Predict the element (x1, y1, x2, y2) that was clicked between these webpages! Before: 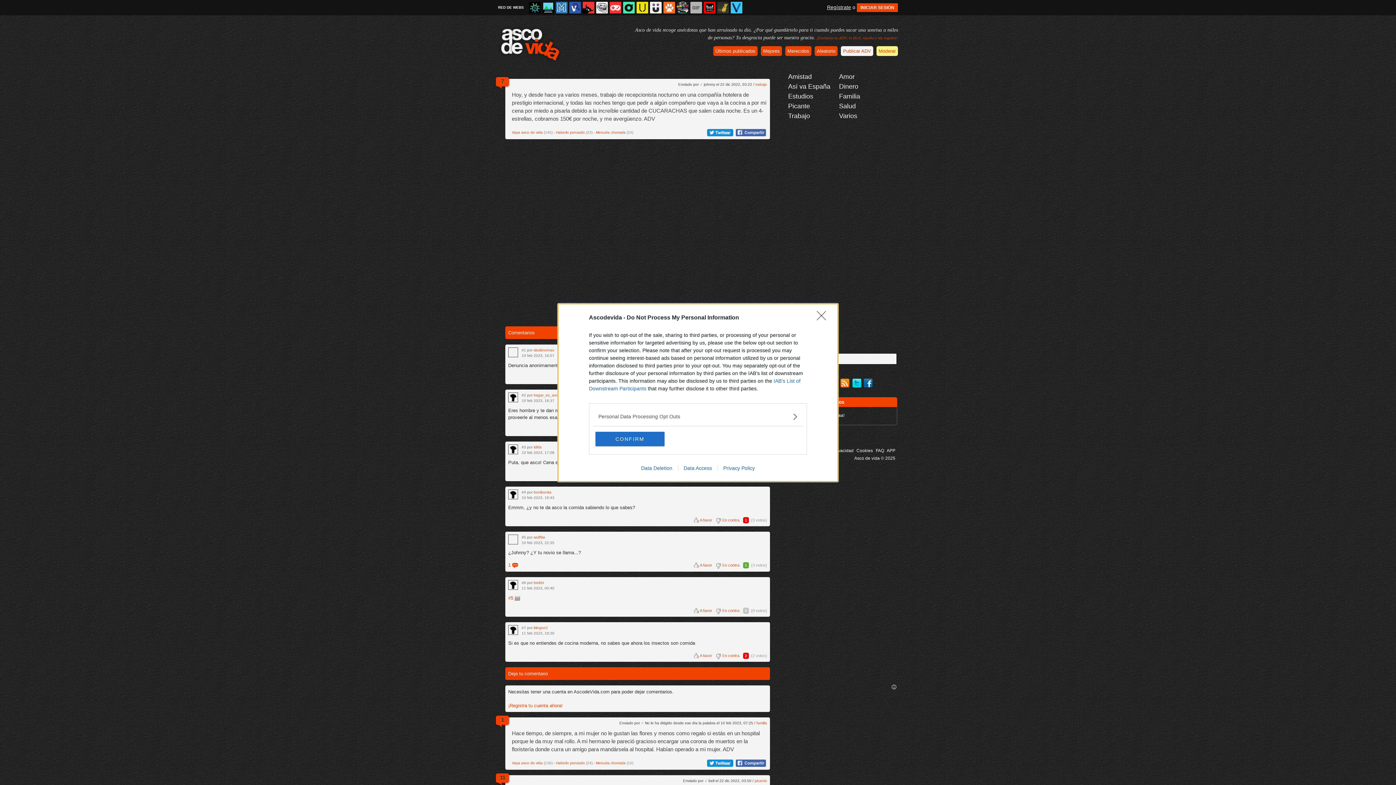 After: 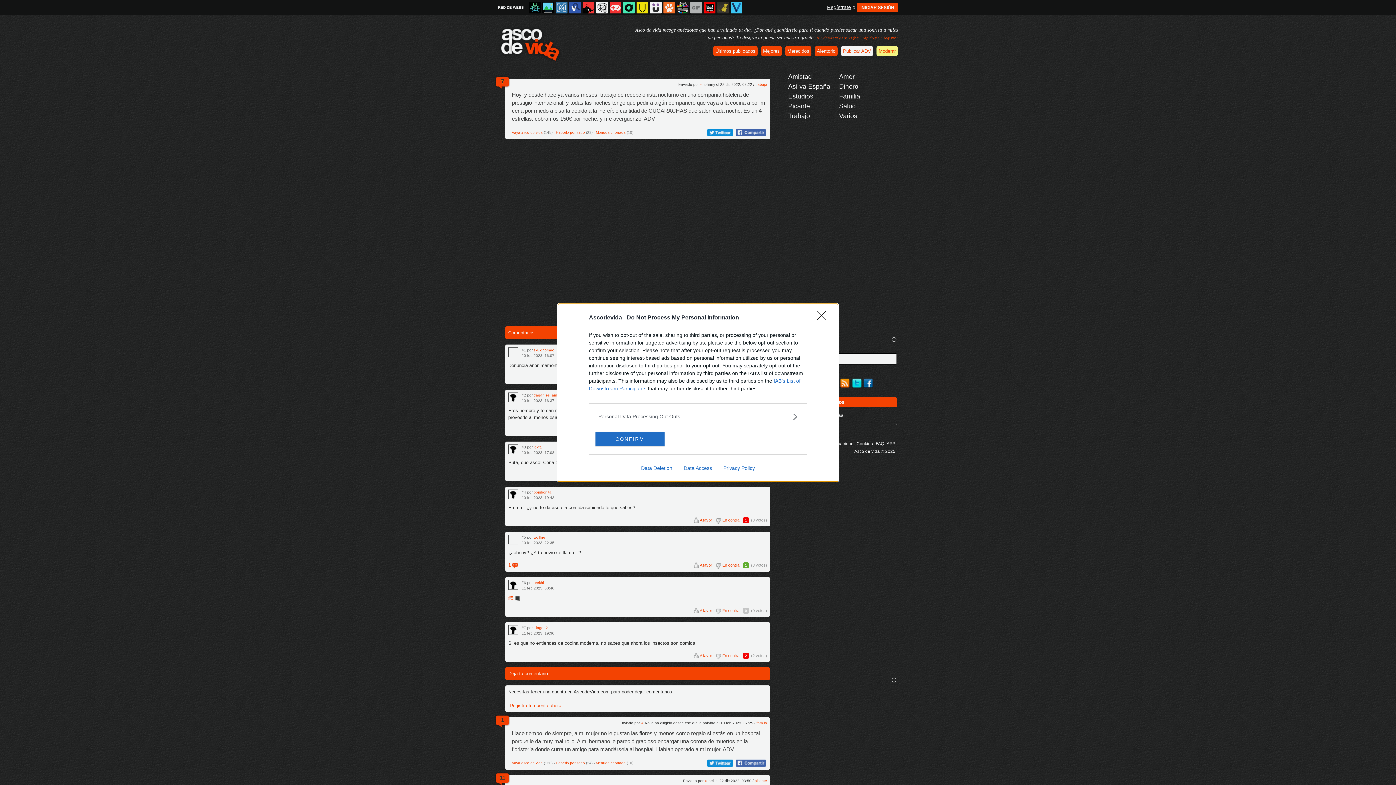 Action: label: Data Access bbox: (678, 465, 717, 471)